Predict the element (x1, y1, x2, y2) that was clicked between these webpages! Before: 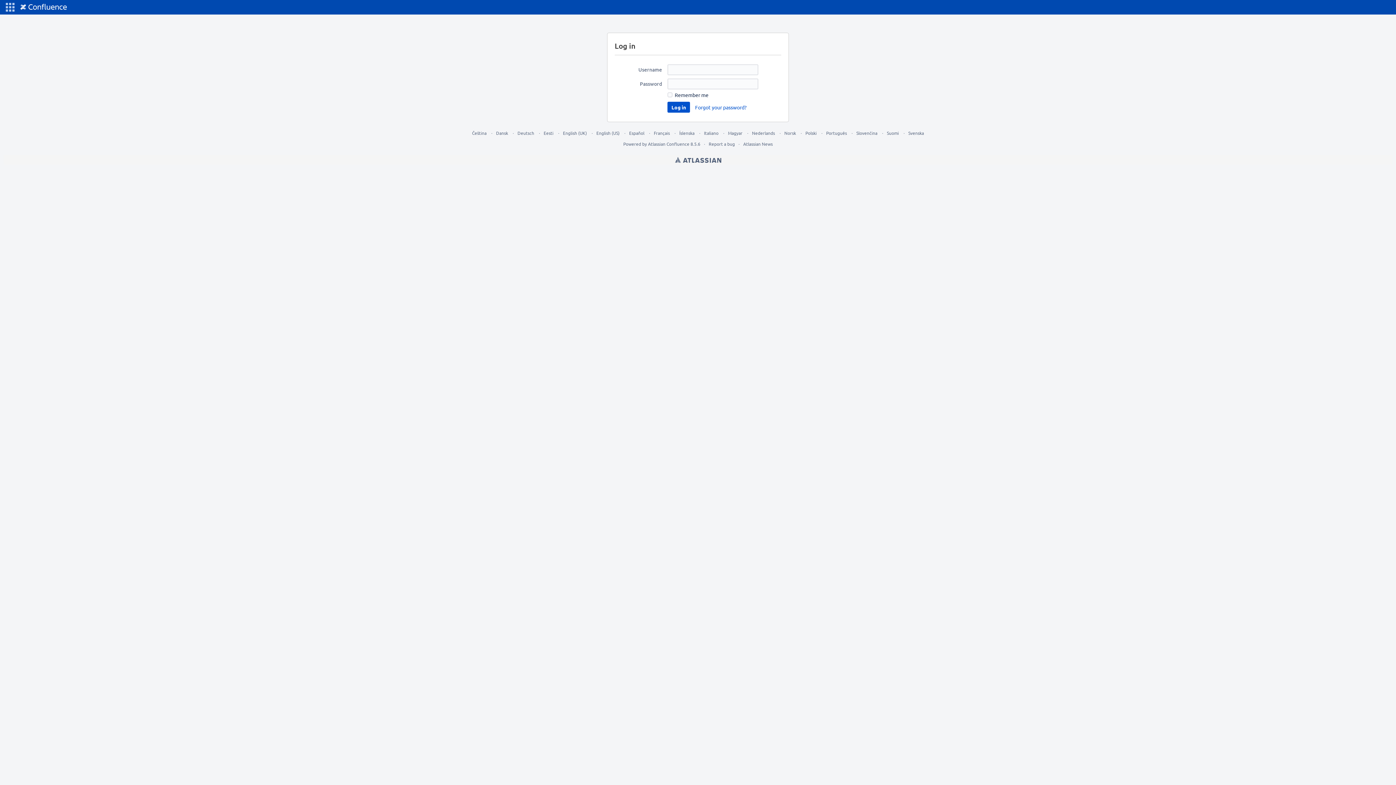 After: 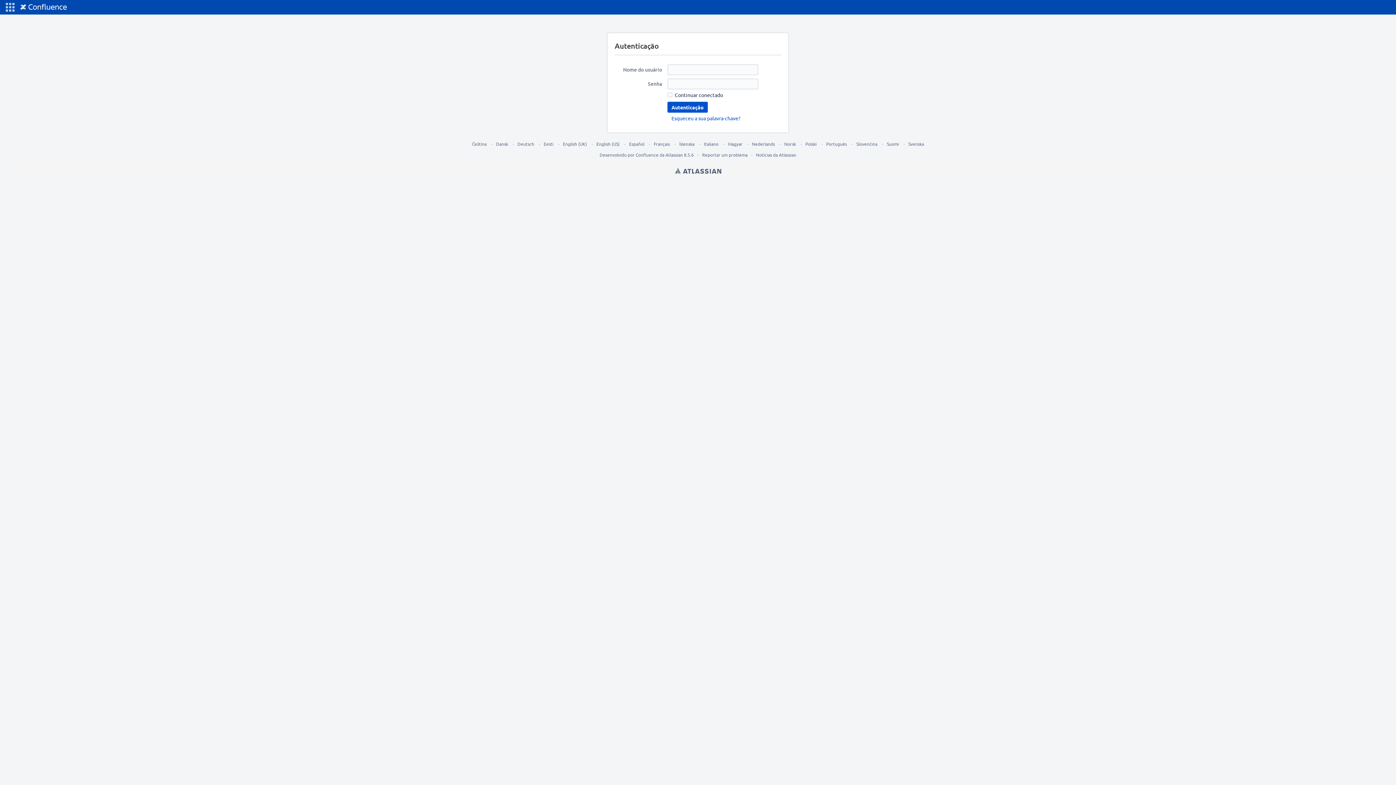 Action: bbox: (826, 130, 847, 136) label: Português